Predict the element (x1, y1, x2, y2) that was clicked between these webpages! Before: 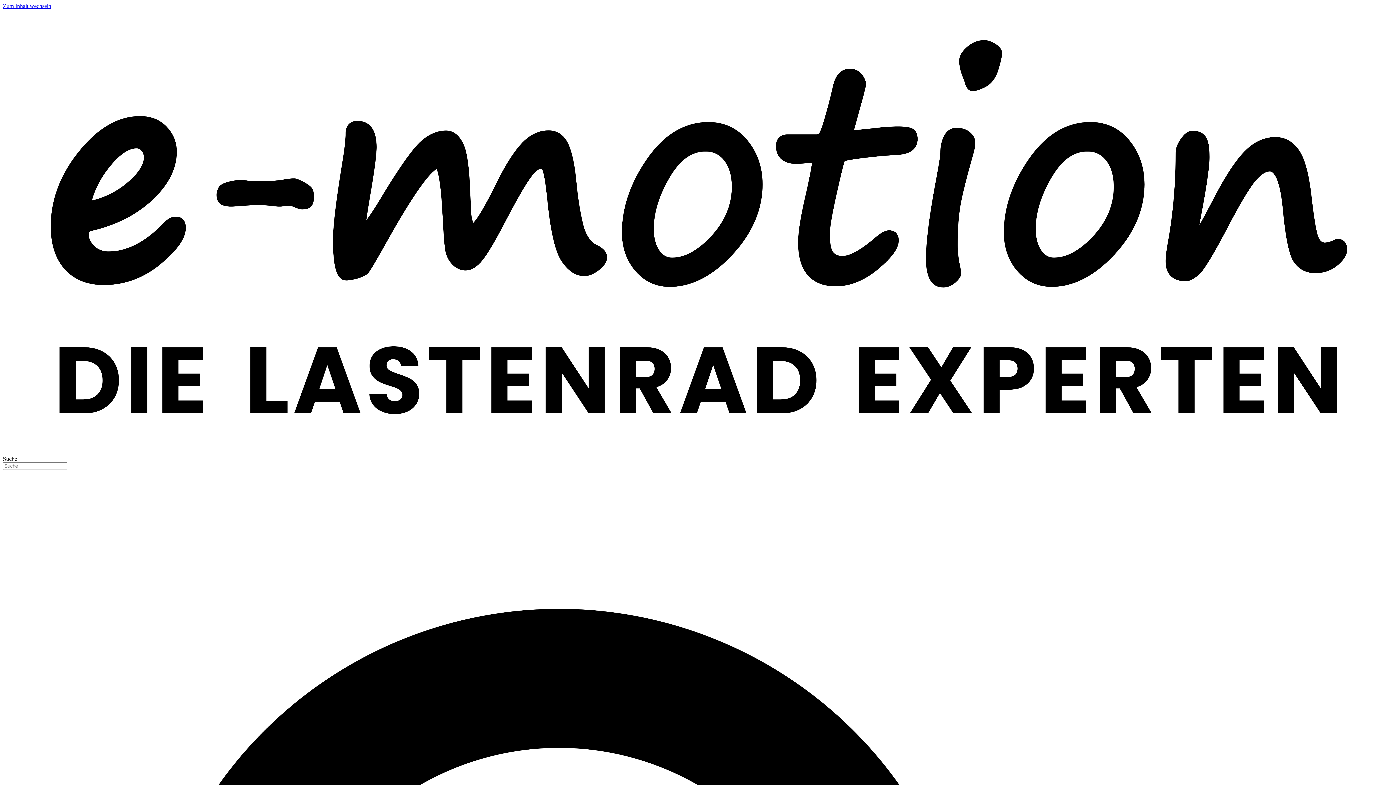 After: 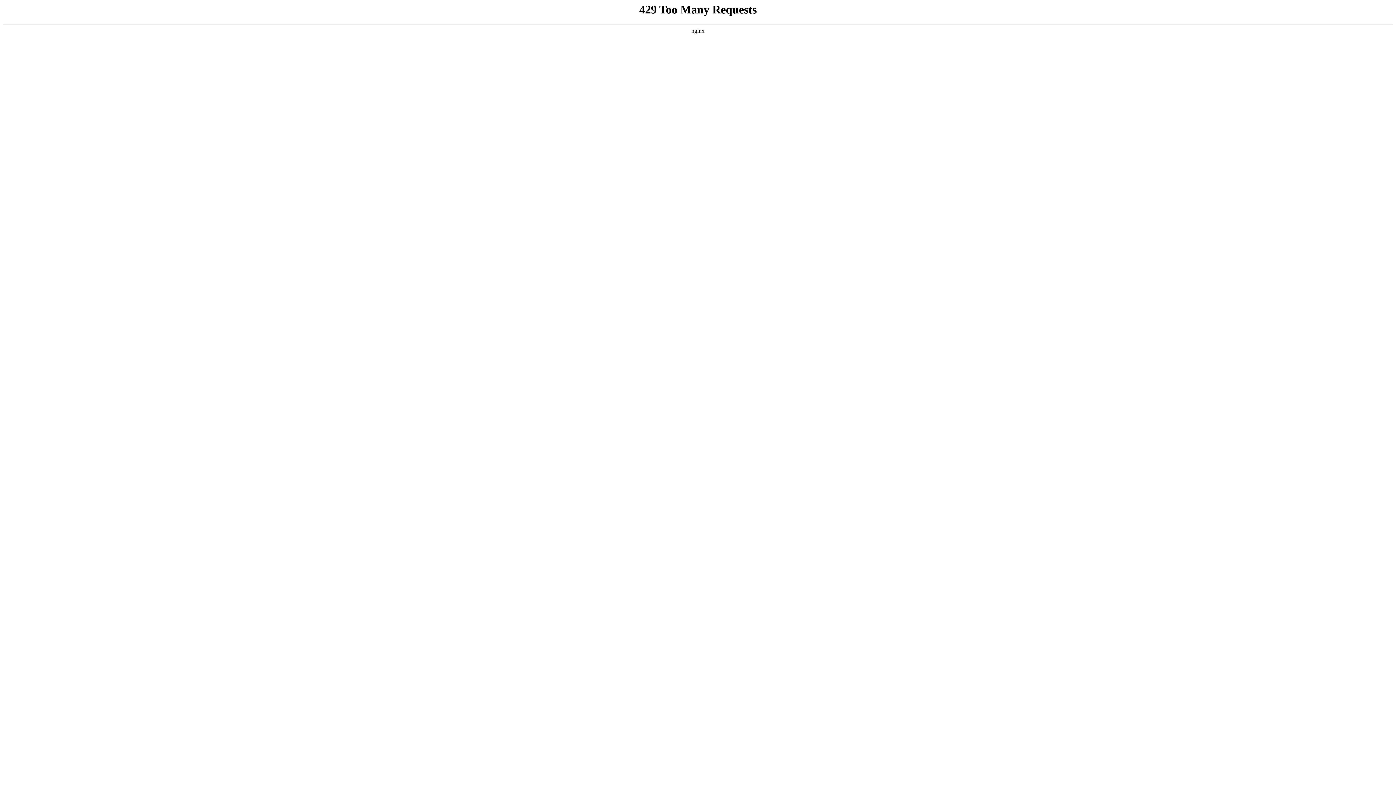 Action: bbox: (2, 449, 1393, 455)